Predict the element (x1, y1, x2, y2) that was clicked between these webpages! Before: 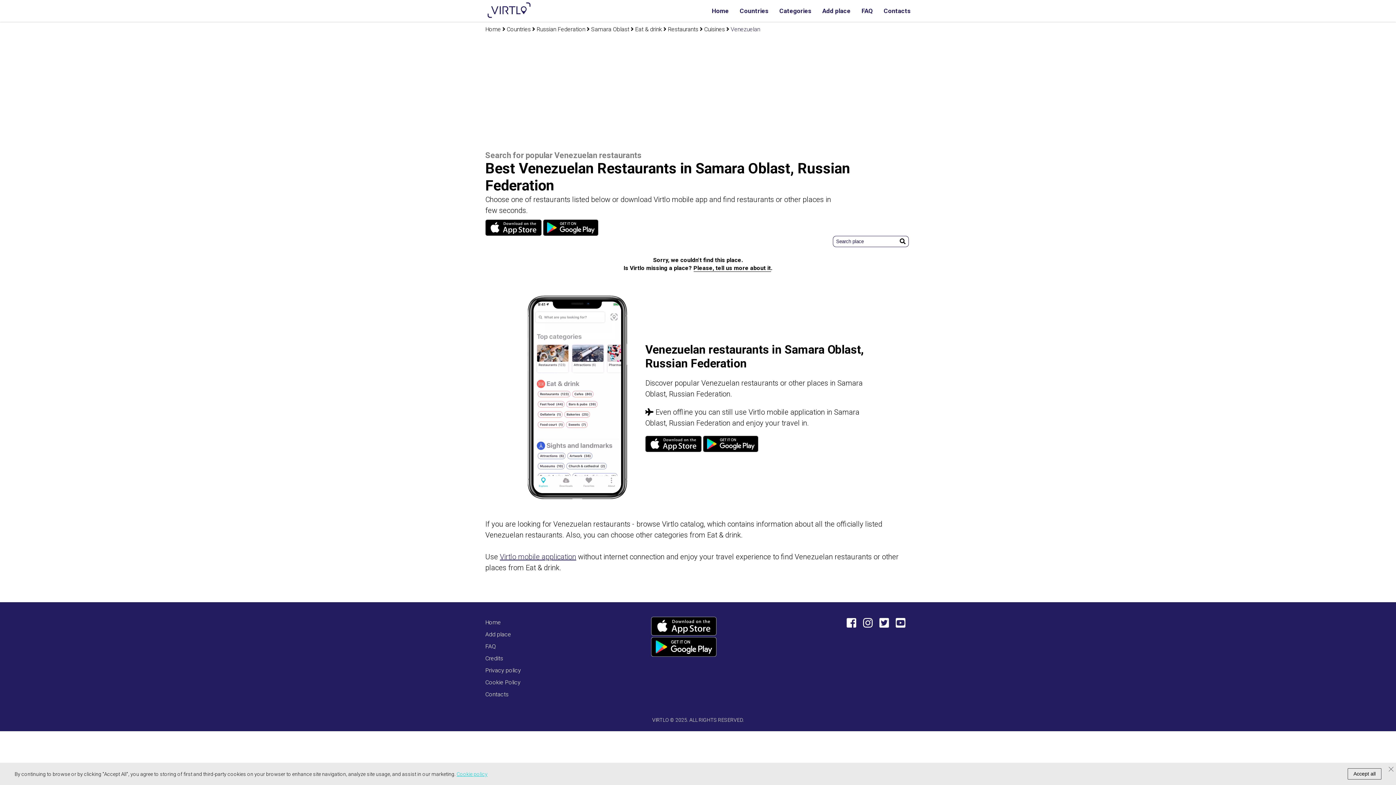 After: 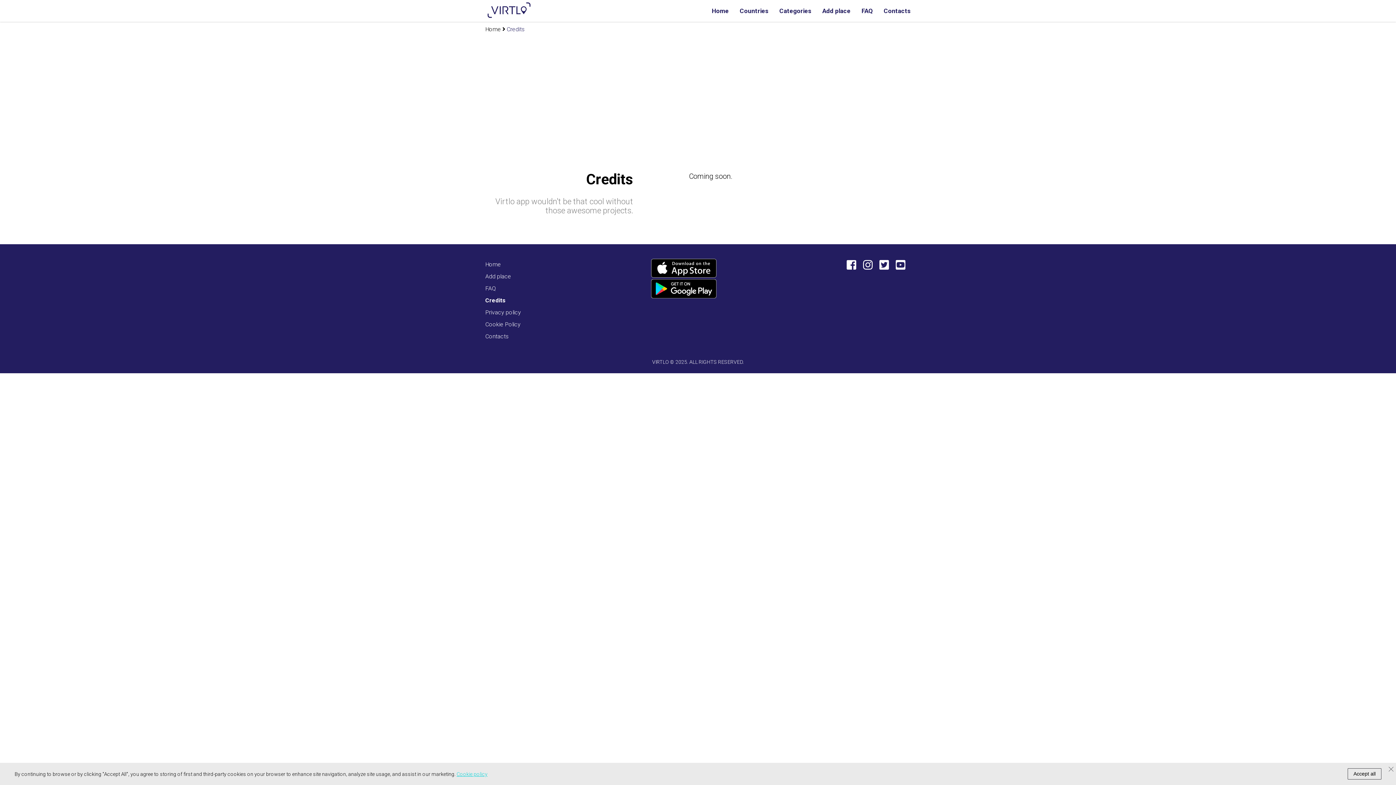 Action: label: Credits bbox: (485, 653, 521, 665)